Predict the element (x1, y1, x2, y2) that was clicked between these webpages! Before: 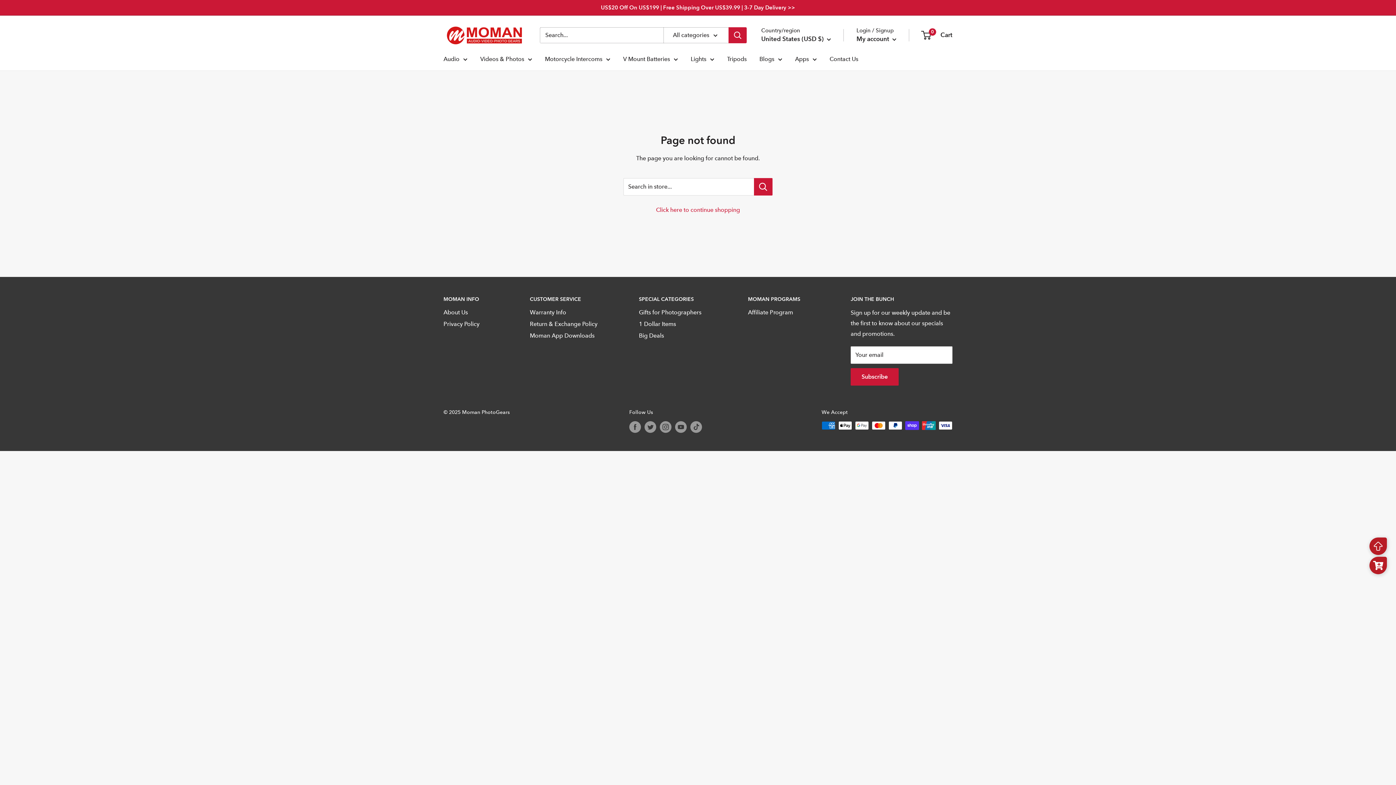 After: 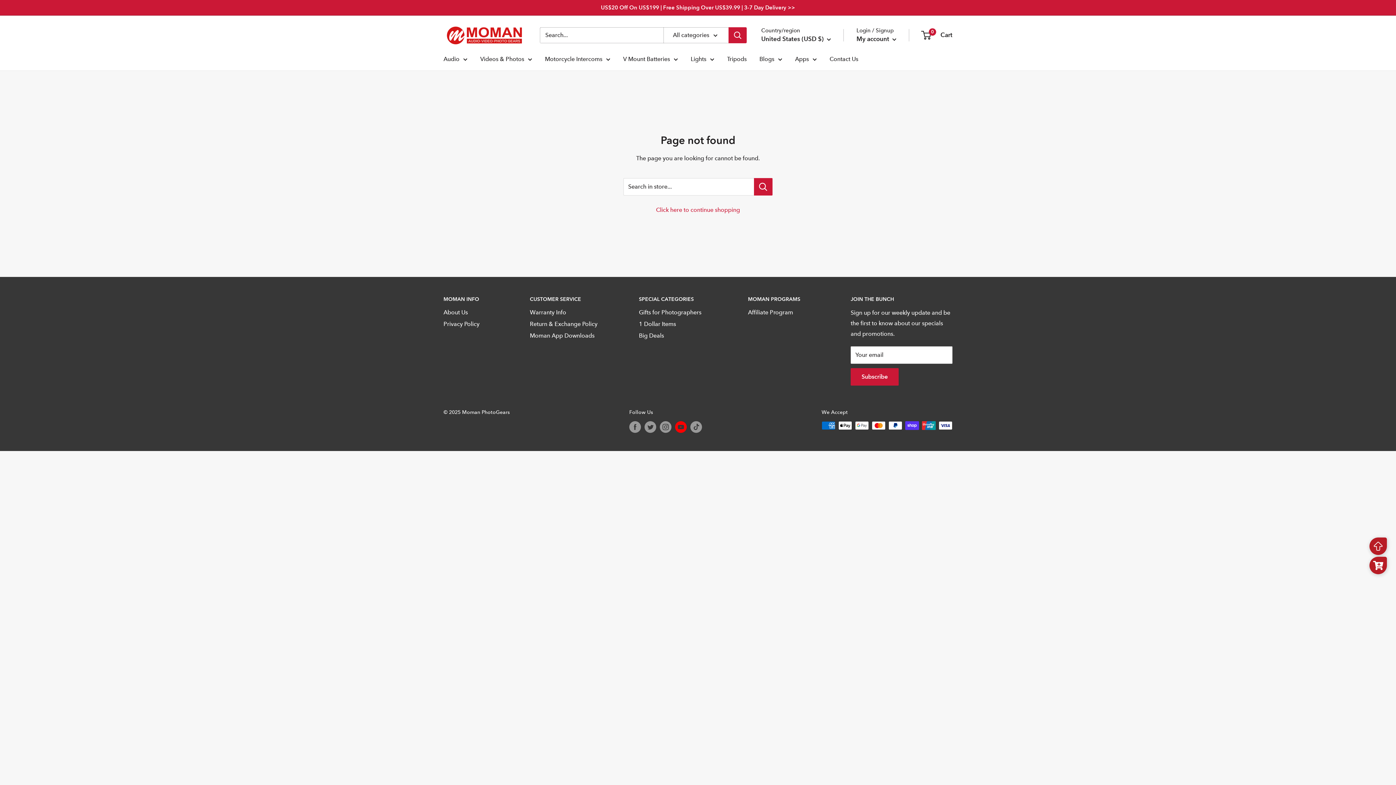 Action: bbox: (675, 421, 686, 432) label: Follow us on YouTube